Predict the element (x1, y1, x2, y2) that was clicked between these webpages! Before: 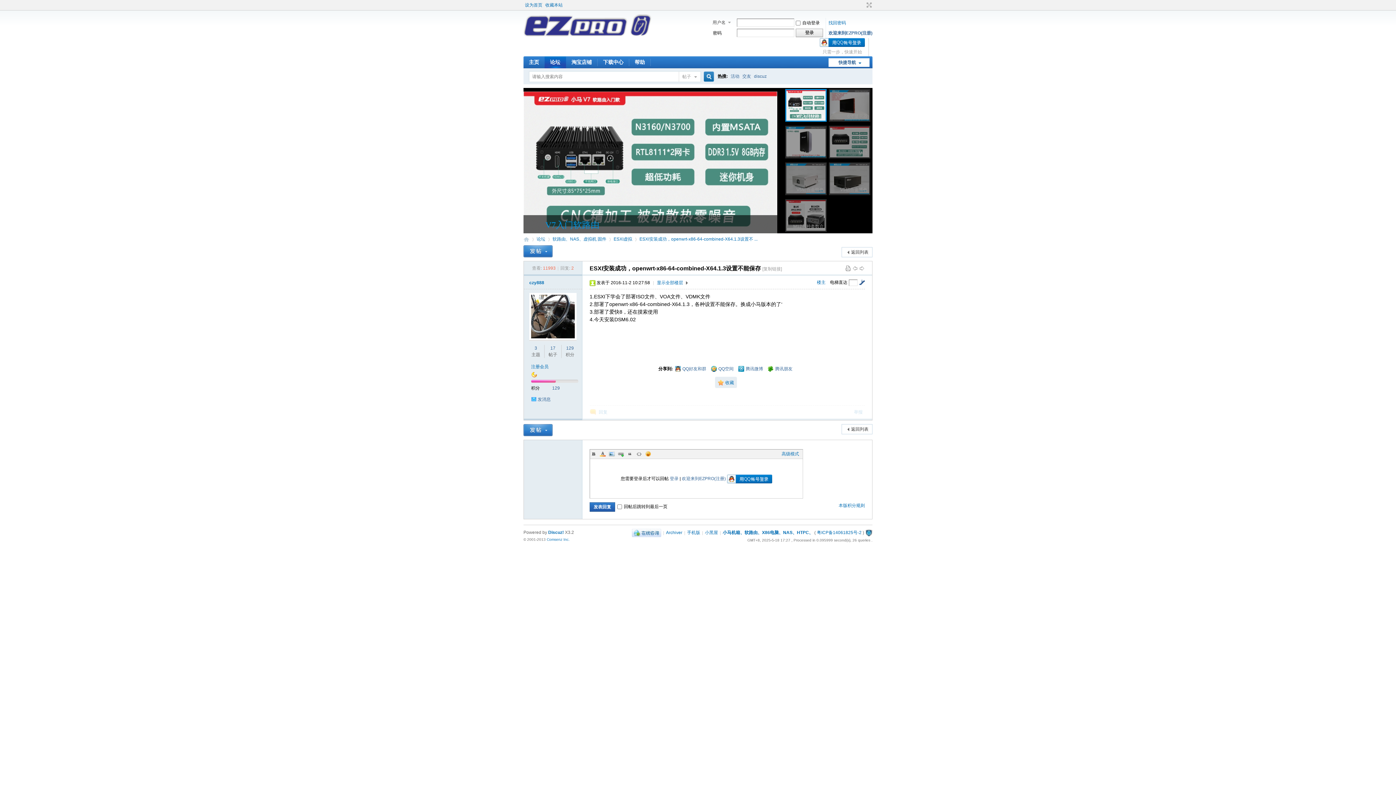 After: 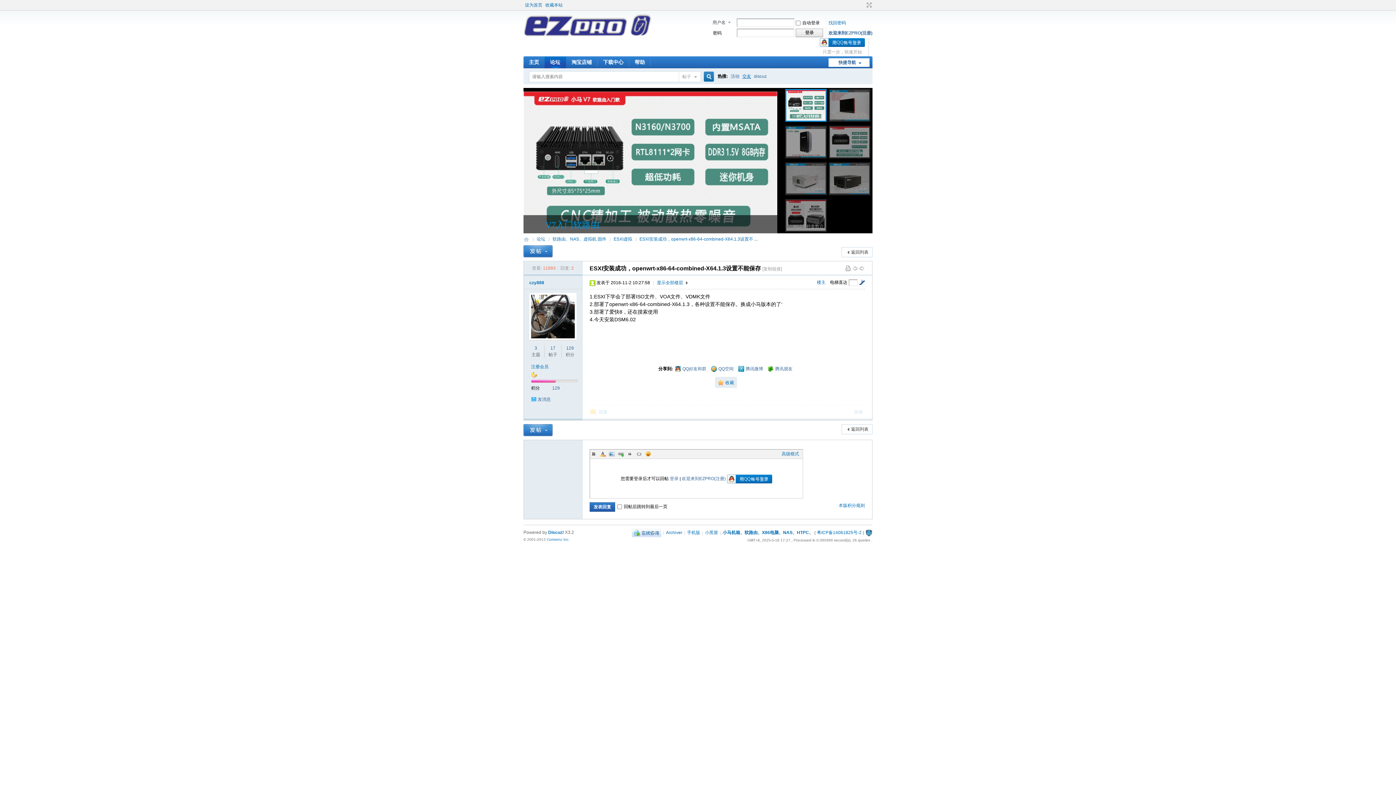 Action: bbox: (742, 68, 751, 84) label: 交友